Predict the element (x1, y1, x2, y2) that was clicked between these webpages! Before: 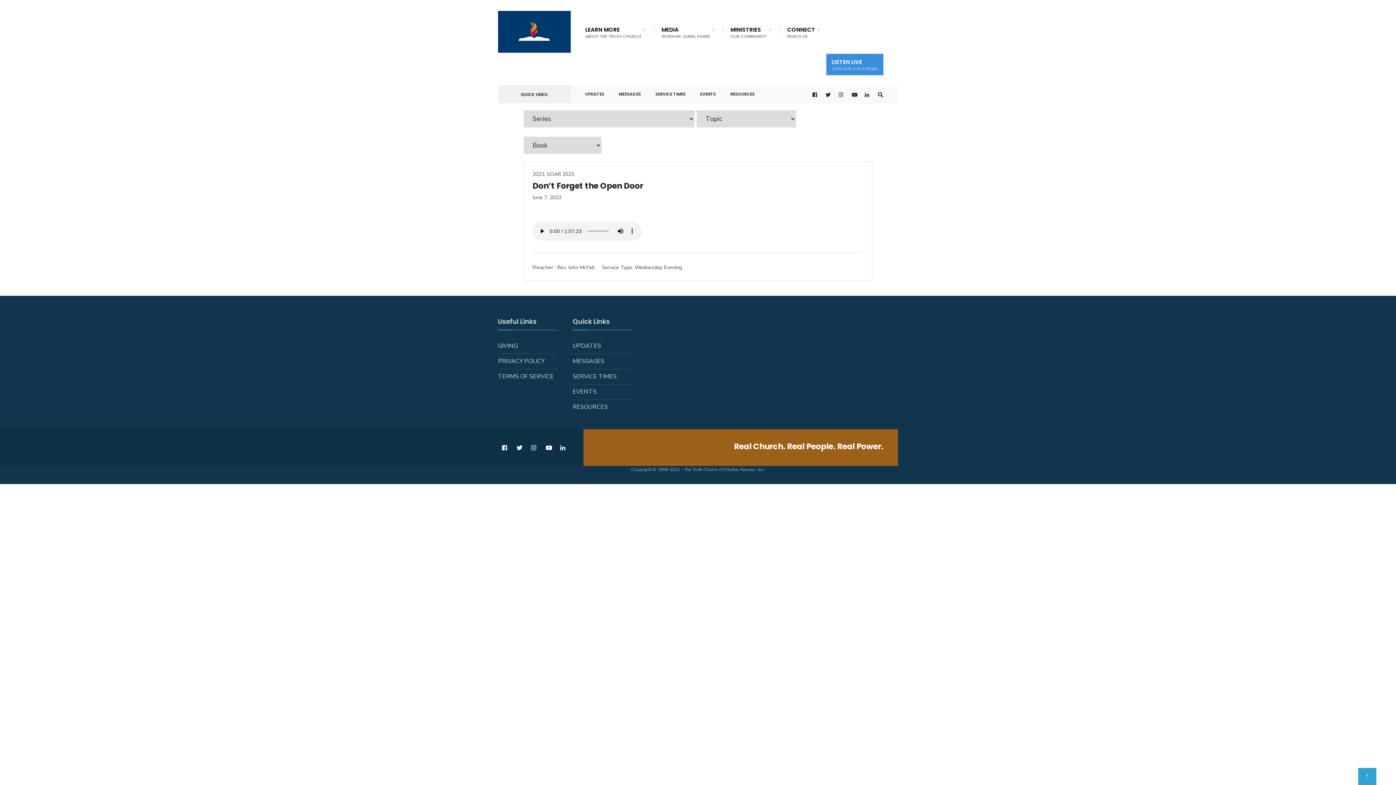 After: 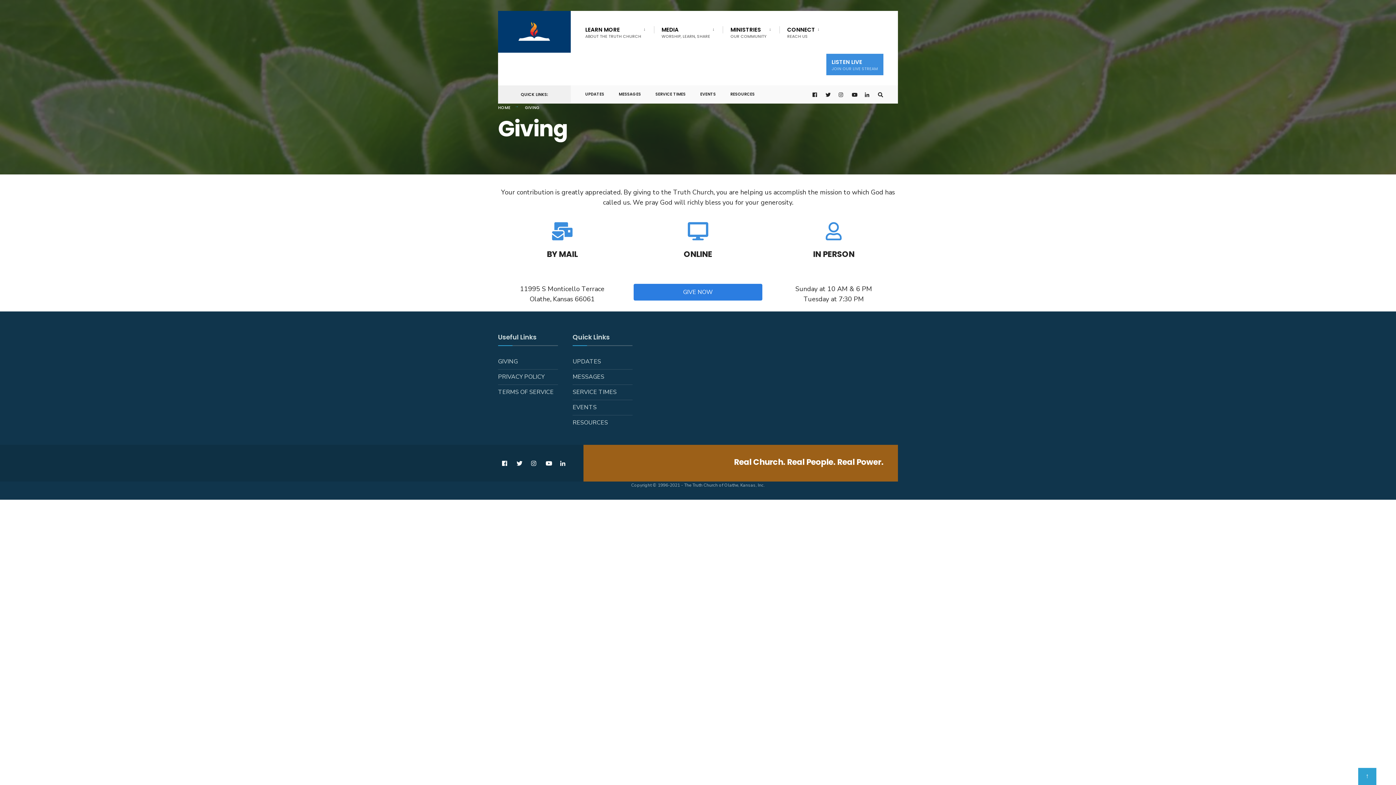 Action: label: GIVING bbox: (498, 339, 558, 353)